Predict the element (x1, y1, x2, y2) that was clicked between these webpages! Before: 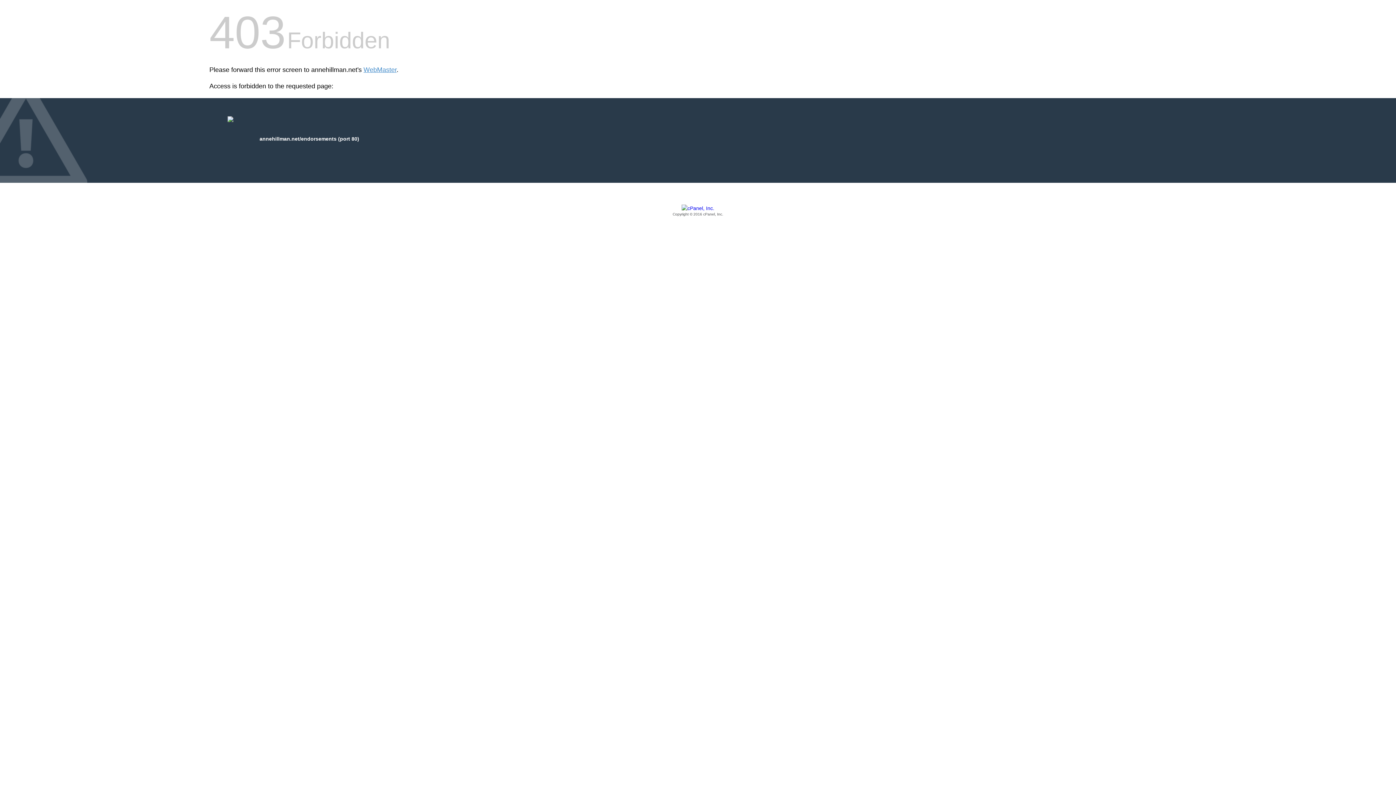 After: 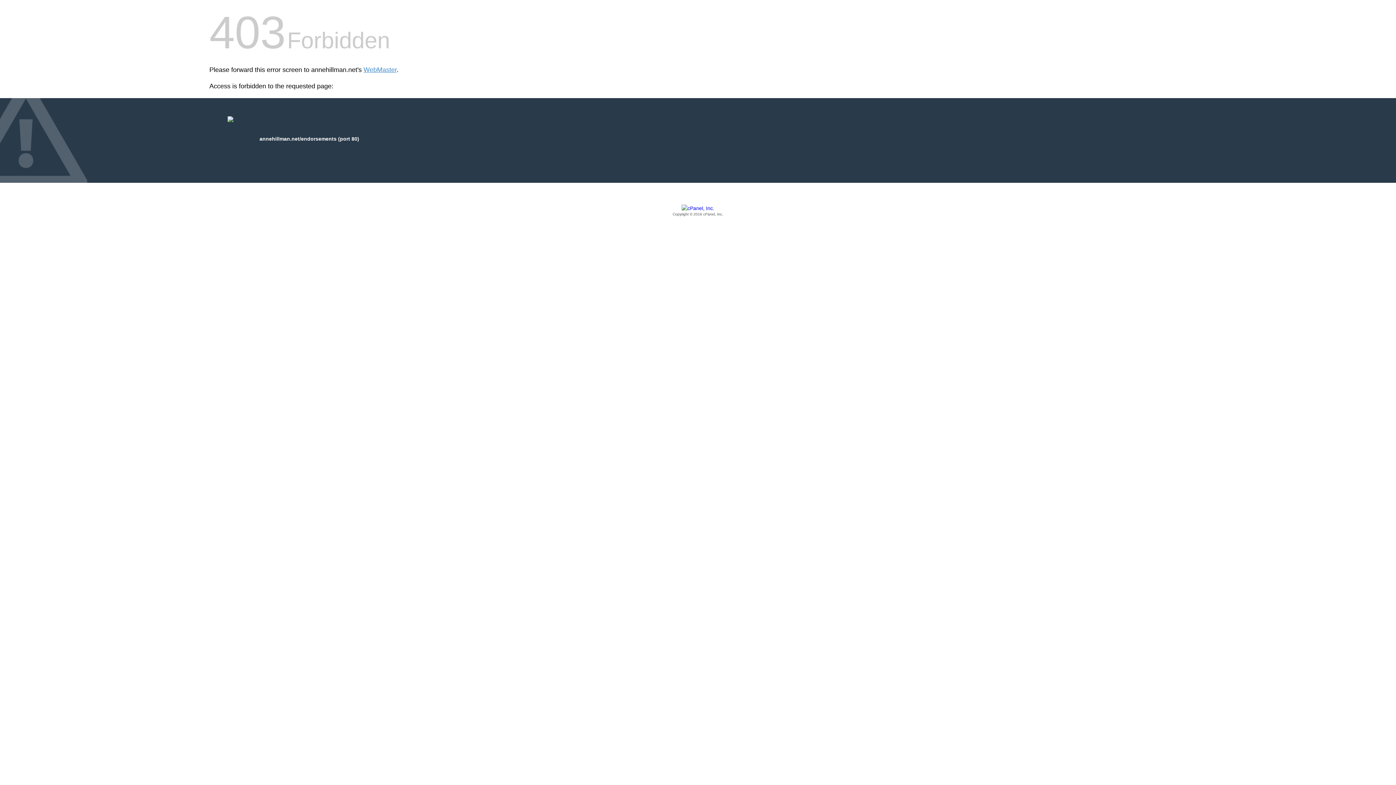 Action: label: Copyright © 2016 cPanel, Inc. bbox: (209, 205, 1186, 217)